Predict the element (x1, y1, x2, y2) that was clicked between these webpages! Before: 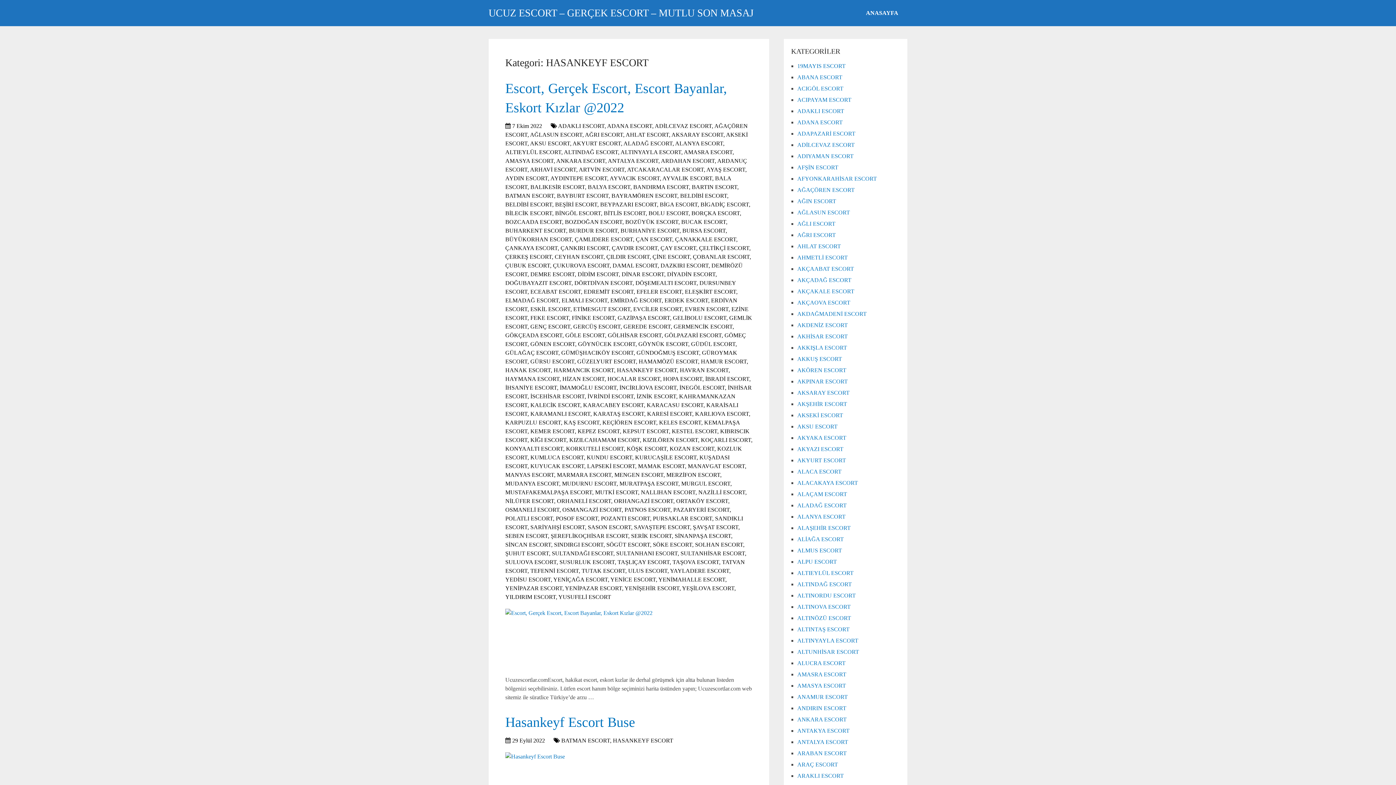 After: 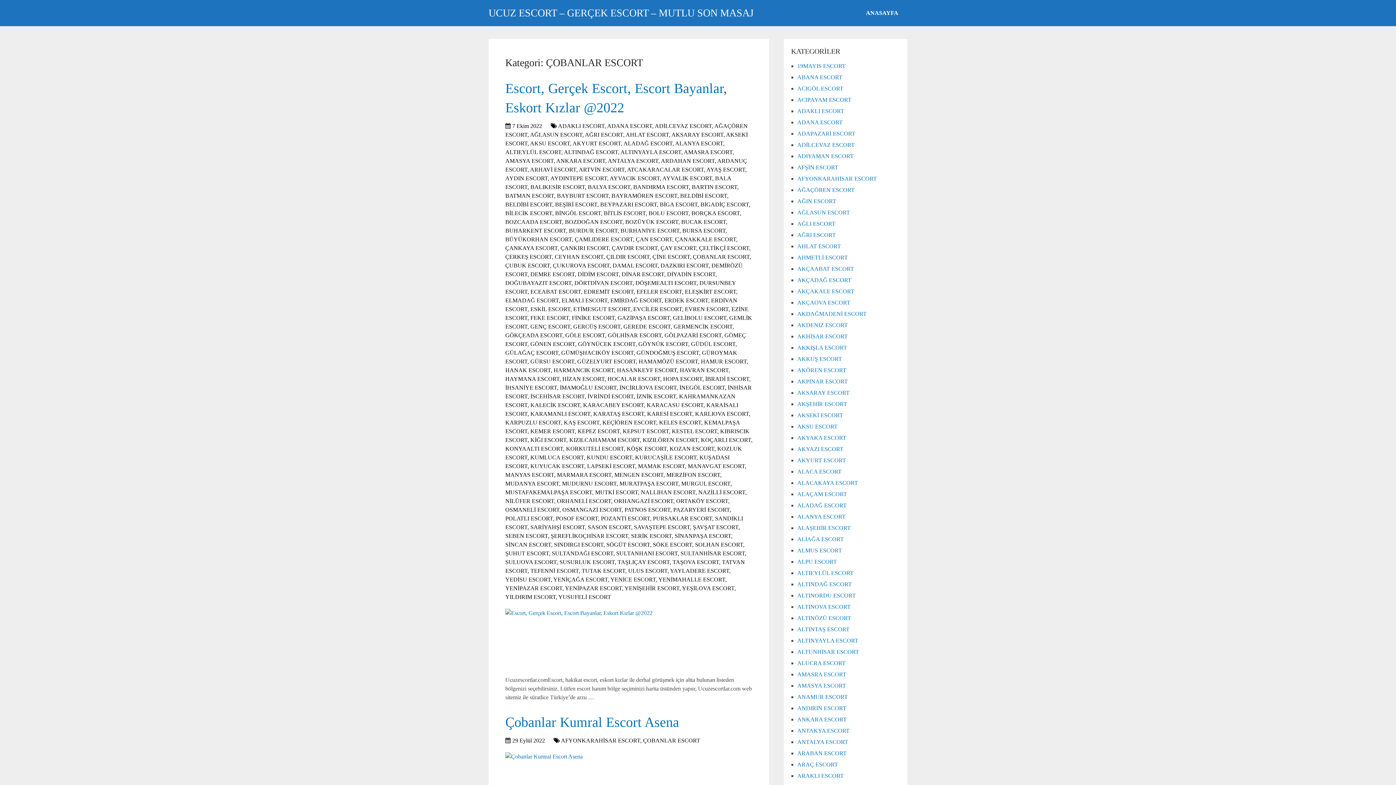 Action: label: ÇOBANLAR ESCORT bbox: (693, 253, 749, 260)